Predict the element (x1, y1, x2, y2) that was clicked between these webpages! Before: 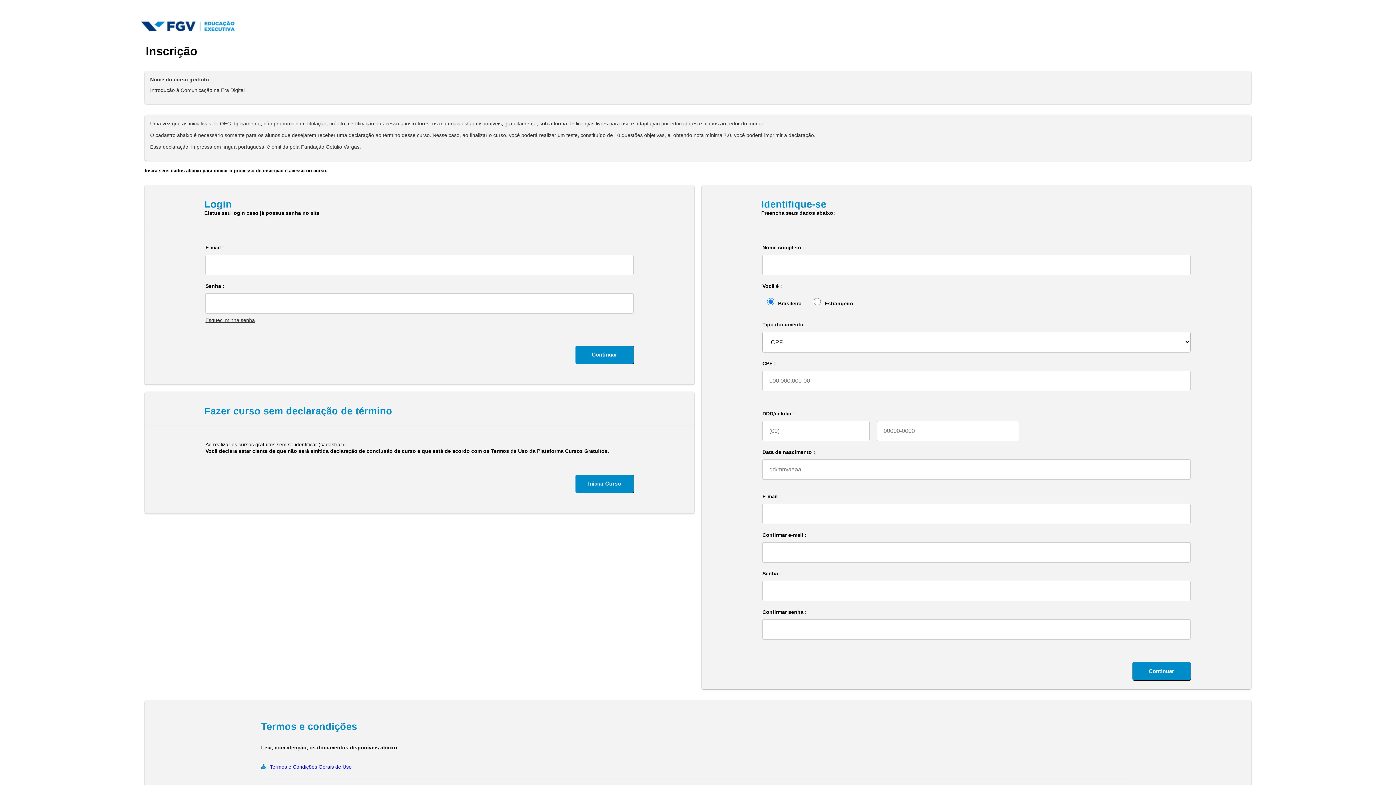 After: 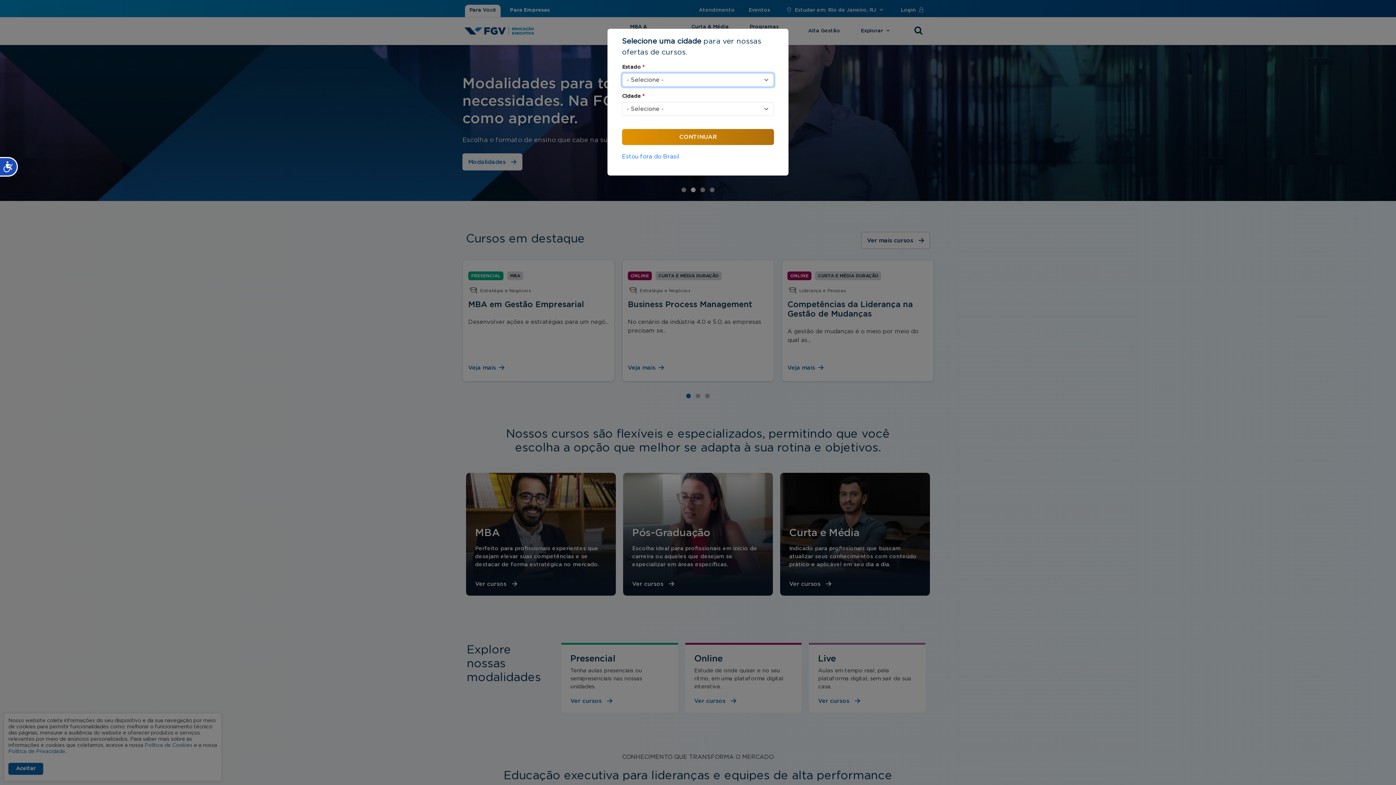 Action: bbox: (141, 20, 239, 43)